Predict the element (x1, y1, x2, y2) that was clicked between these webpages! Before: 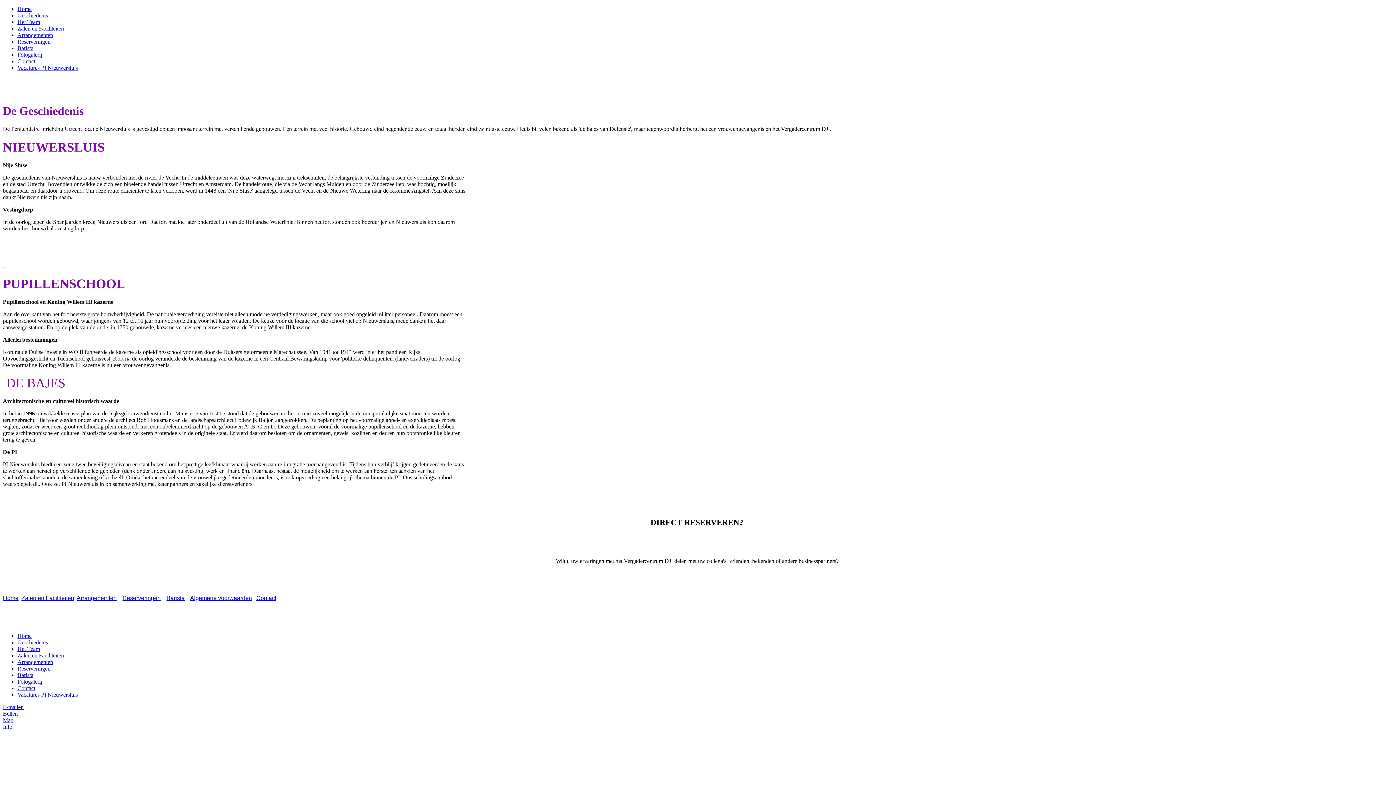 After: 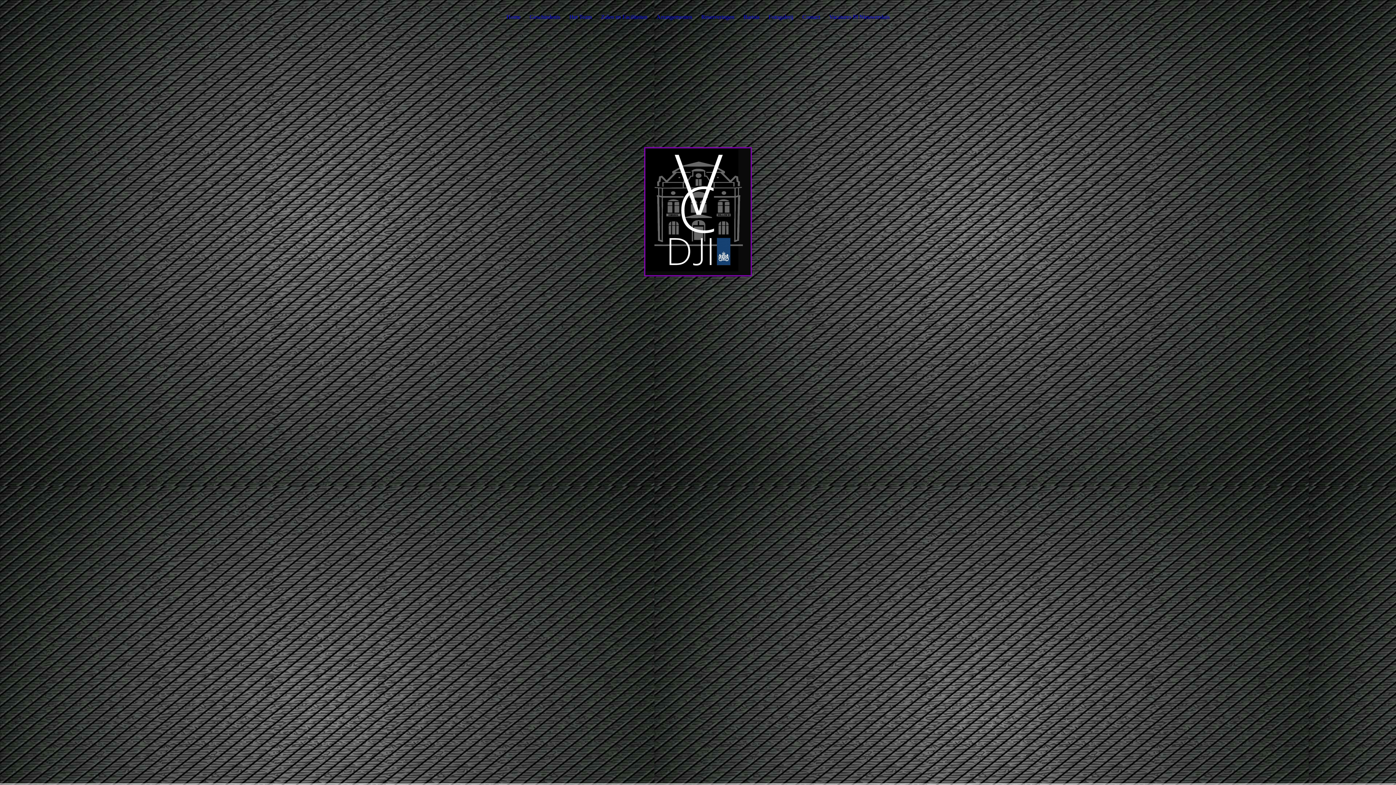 Action: label: Zalen en Faciliteiten bbox: (17, 652, 64, 659)